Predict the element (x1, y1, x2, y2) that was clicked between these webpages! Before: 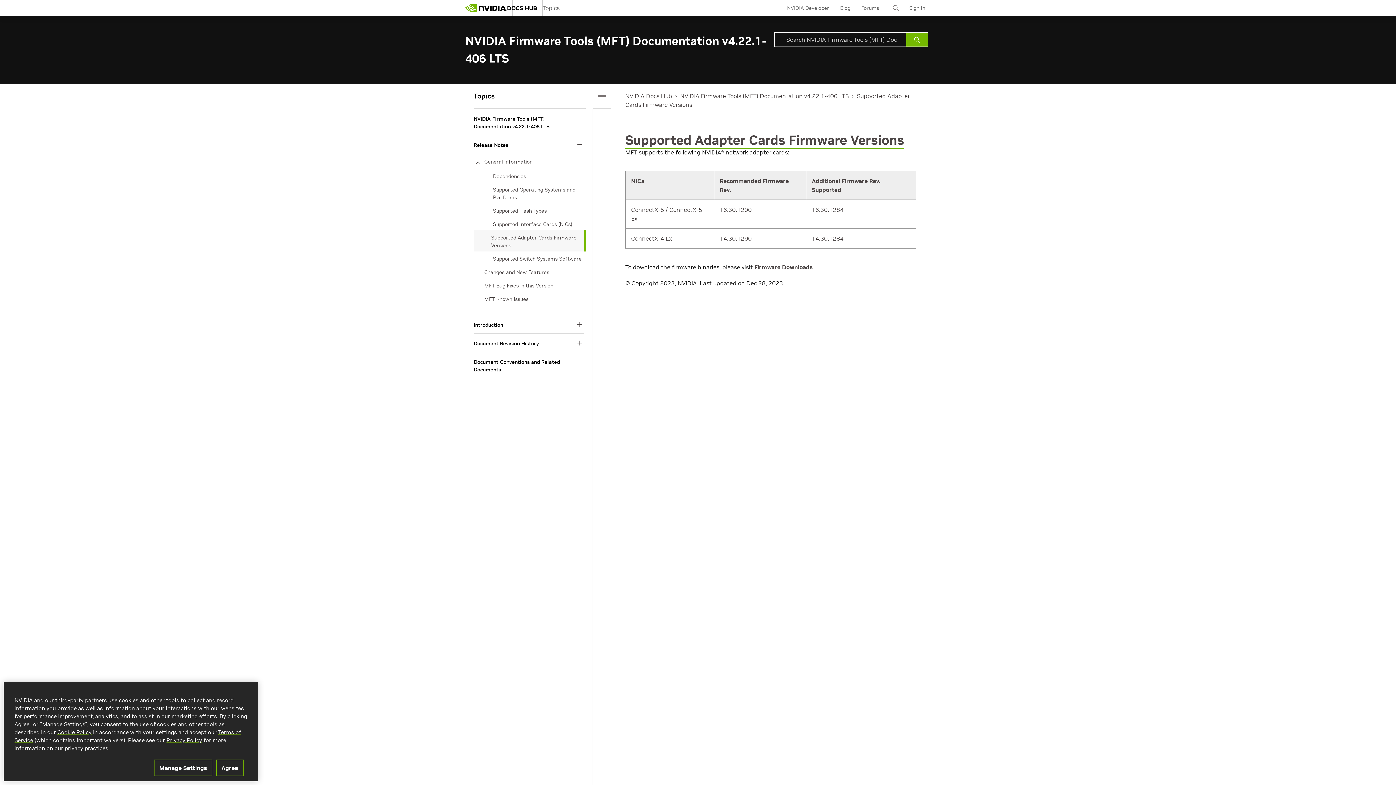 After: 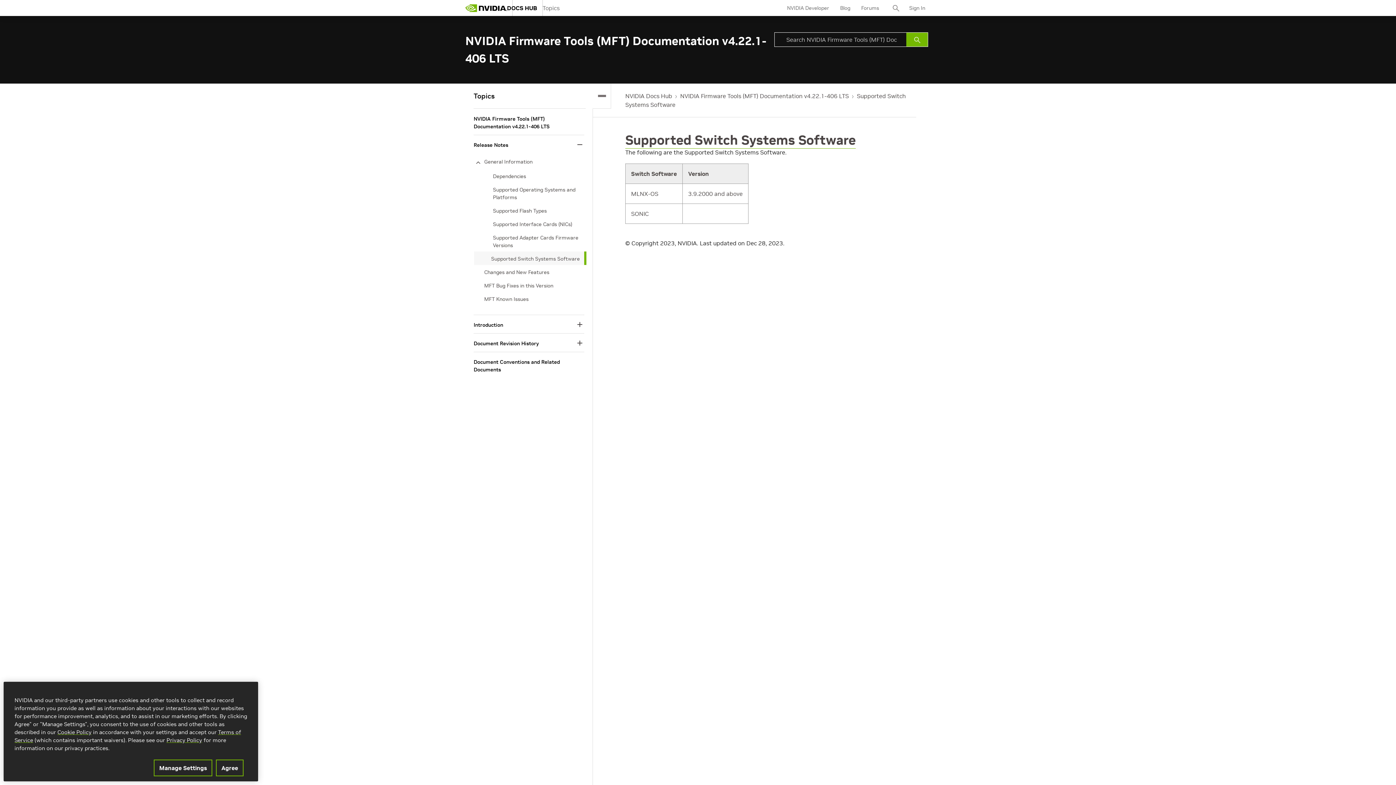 Action: bbox: (493, 253, 584, 265) label: Supported Switch Systems Software